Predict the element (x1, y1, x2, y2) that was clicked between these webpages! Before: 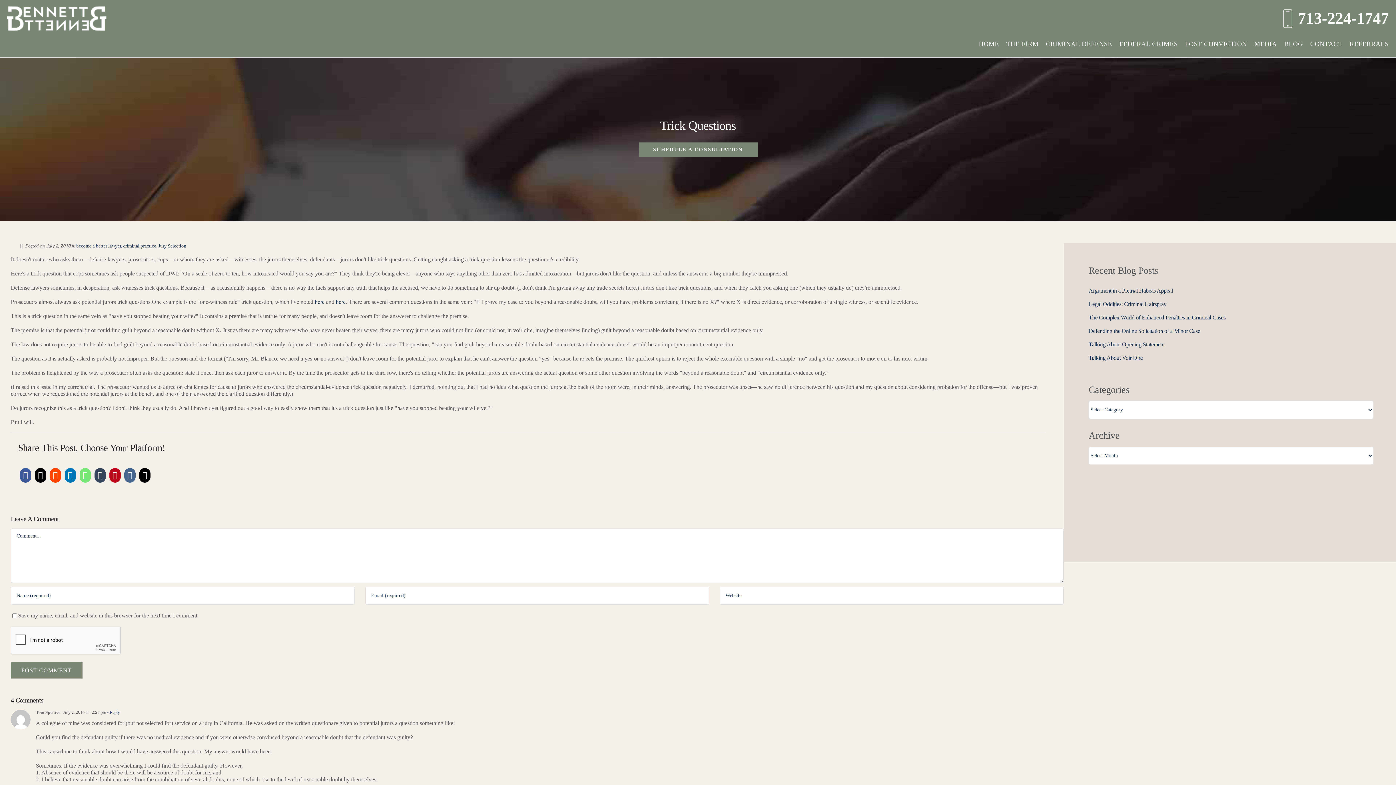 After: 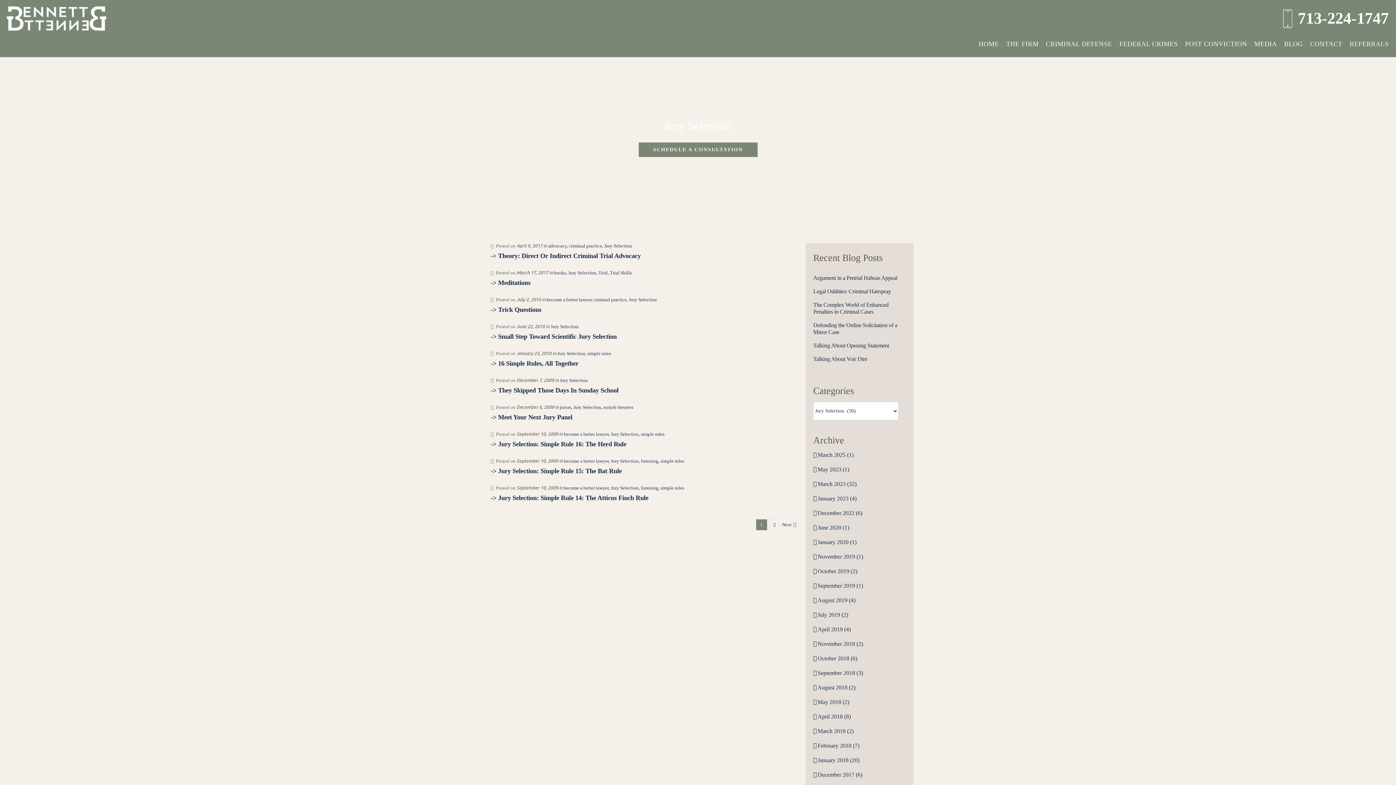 Action: bbox: (158, 243, 186, 248) label: Jury Selection